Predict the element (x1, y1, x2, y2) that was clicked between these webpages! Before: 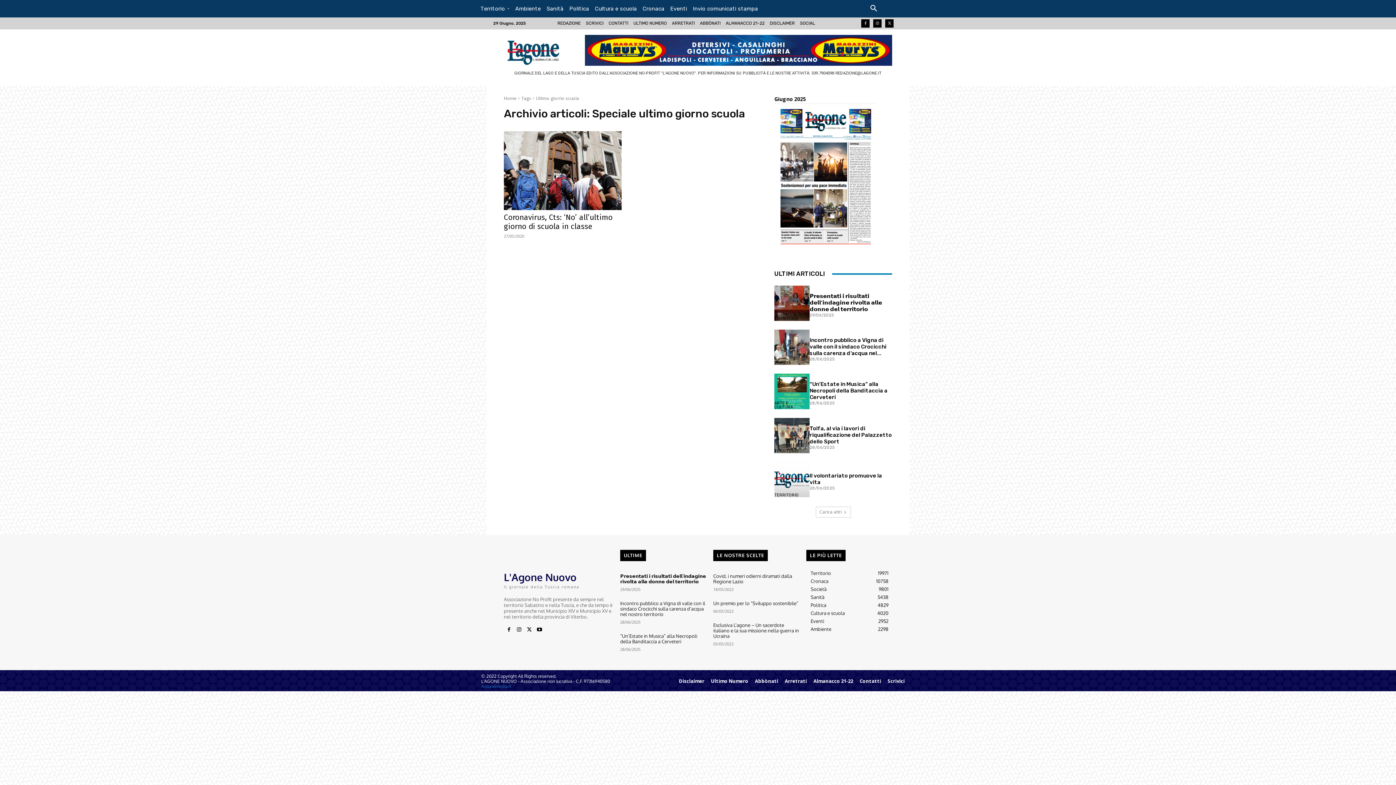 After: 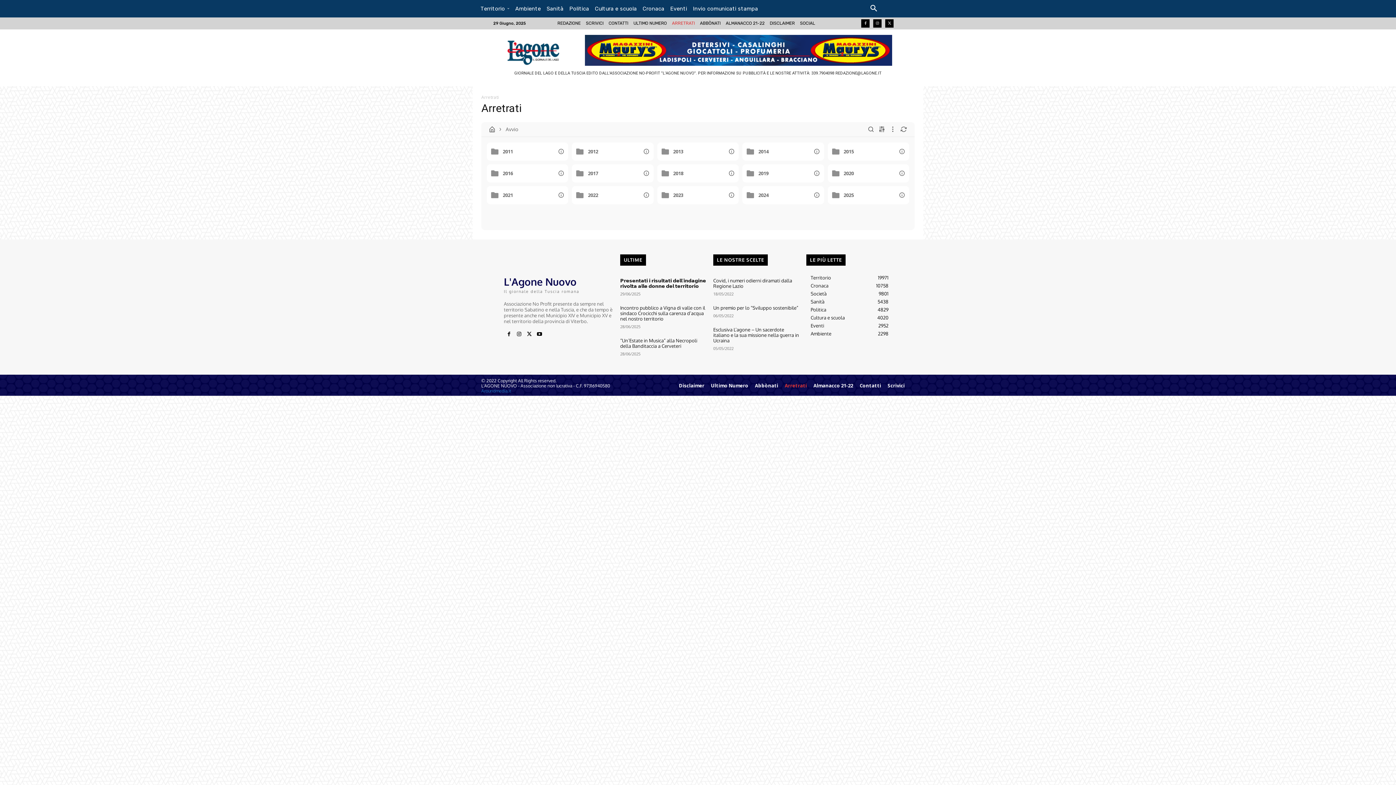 Action: label: ARRETRATI bbox: (672, 21, 695, 25)